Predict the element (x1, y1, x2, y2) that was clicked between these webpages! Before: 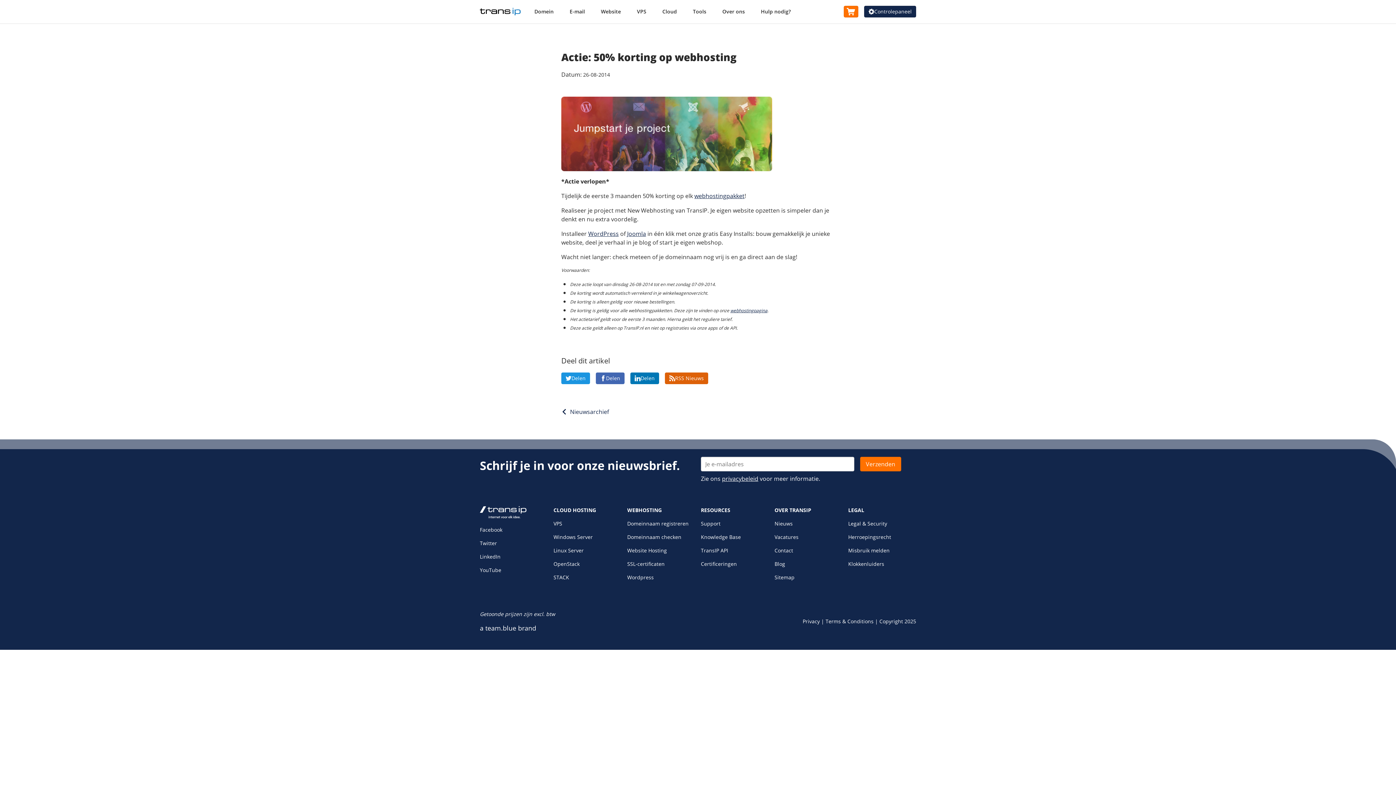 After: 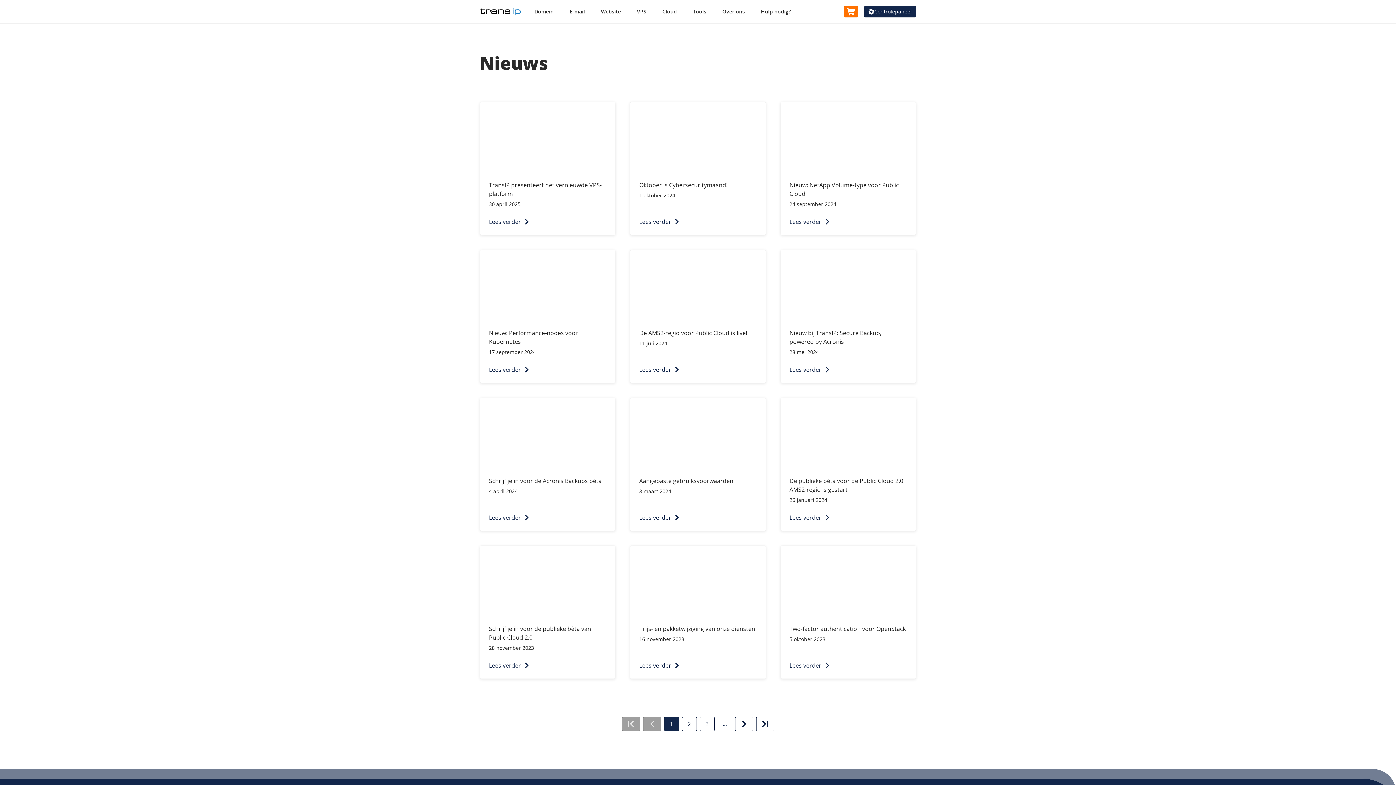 Action: bbox: (774, 520, 792, 527) label: Nieuws